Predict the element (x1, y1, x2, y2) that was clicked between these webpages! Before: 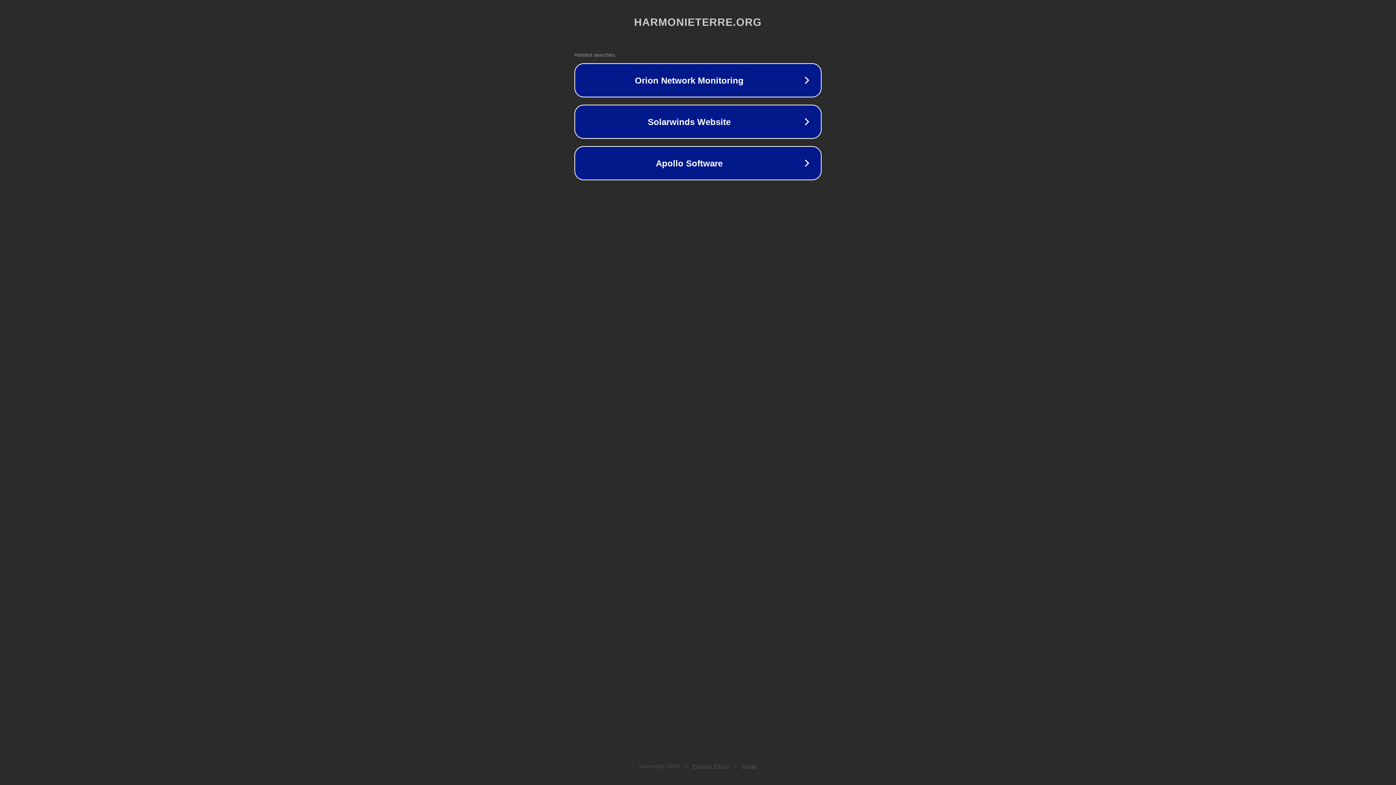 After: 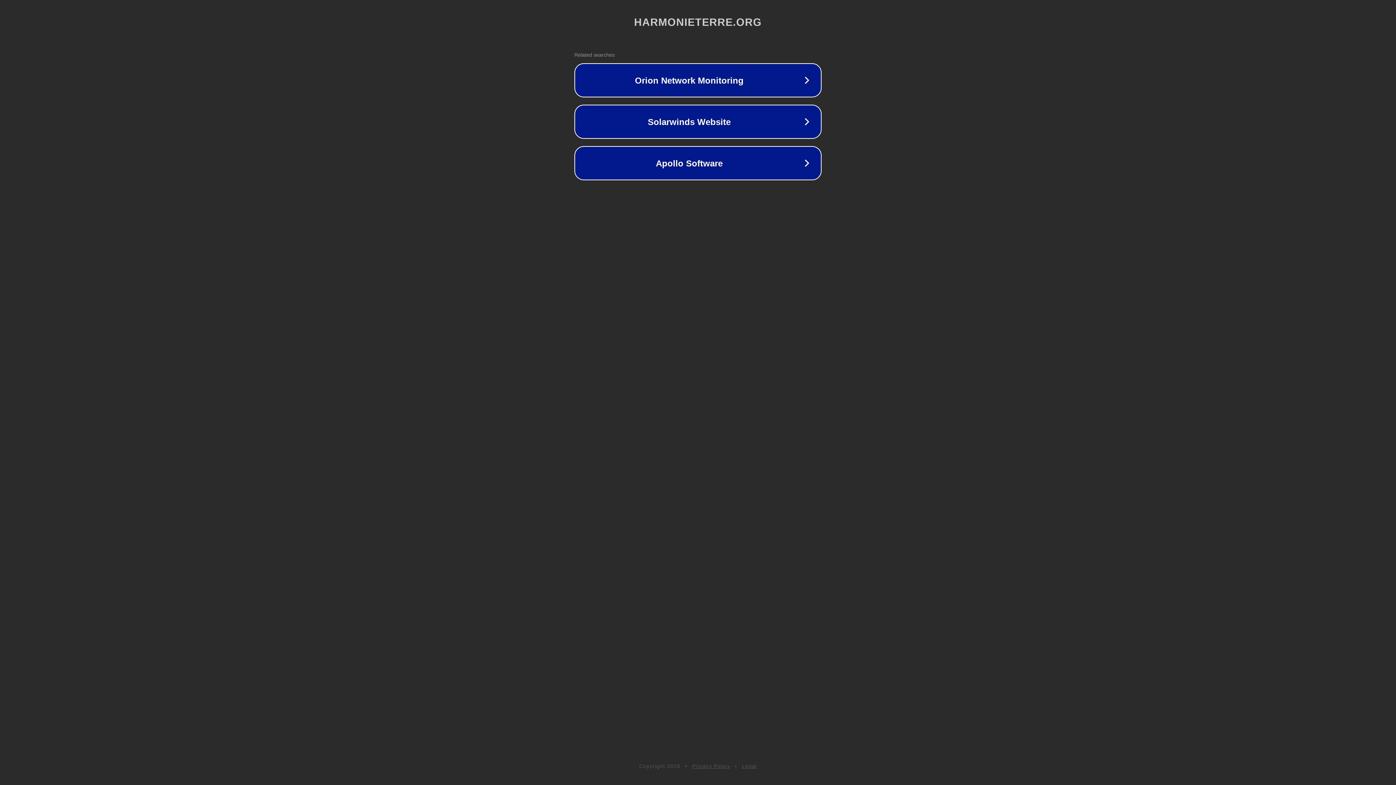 Action: label: Legal bbox: (742, 763, 757, 769)